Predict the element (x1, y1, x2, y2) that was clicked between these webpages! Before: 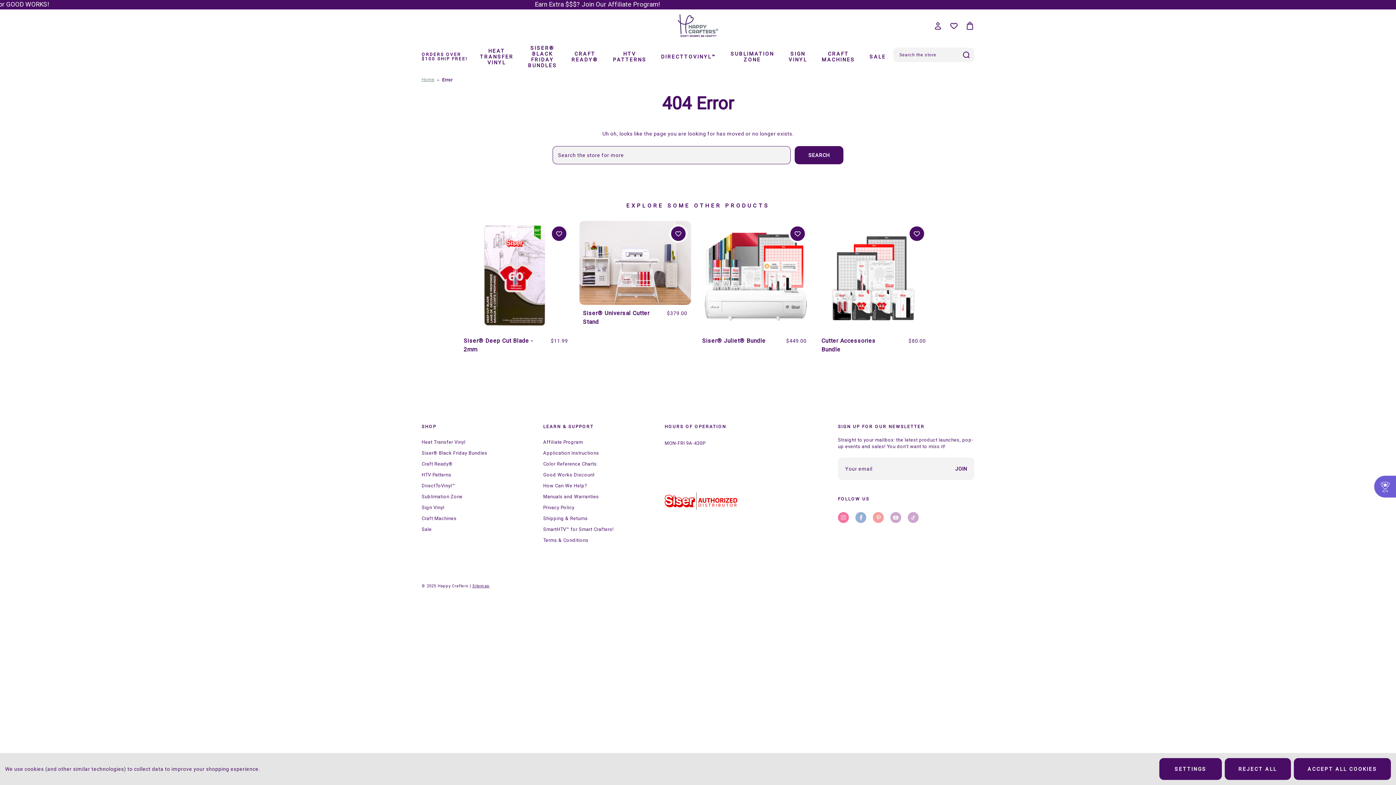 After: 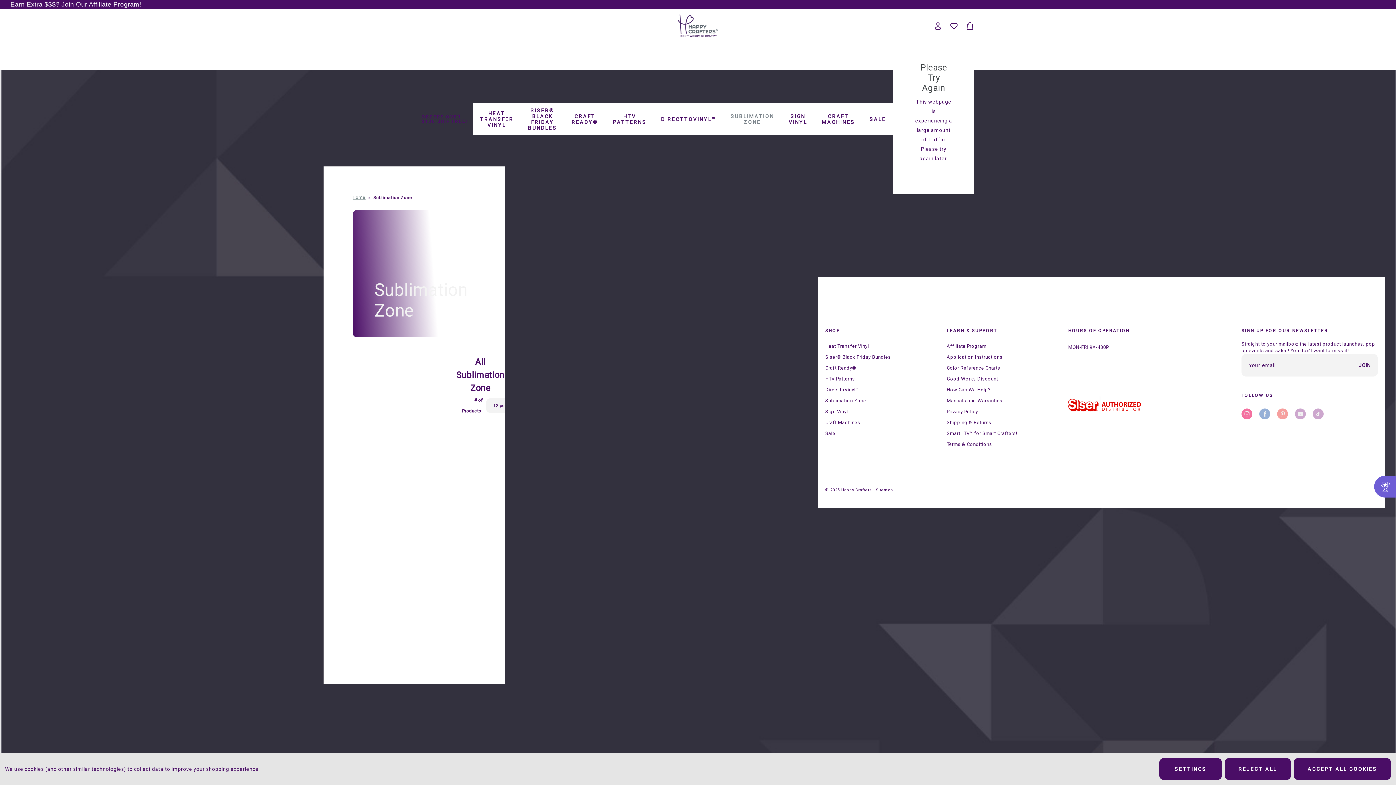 Action: label: Sublimation Zone bbox: (723, 46, 781, 66)